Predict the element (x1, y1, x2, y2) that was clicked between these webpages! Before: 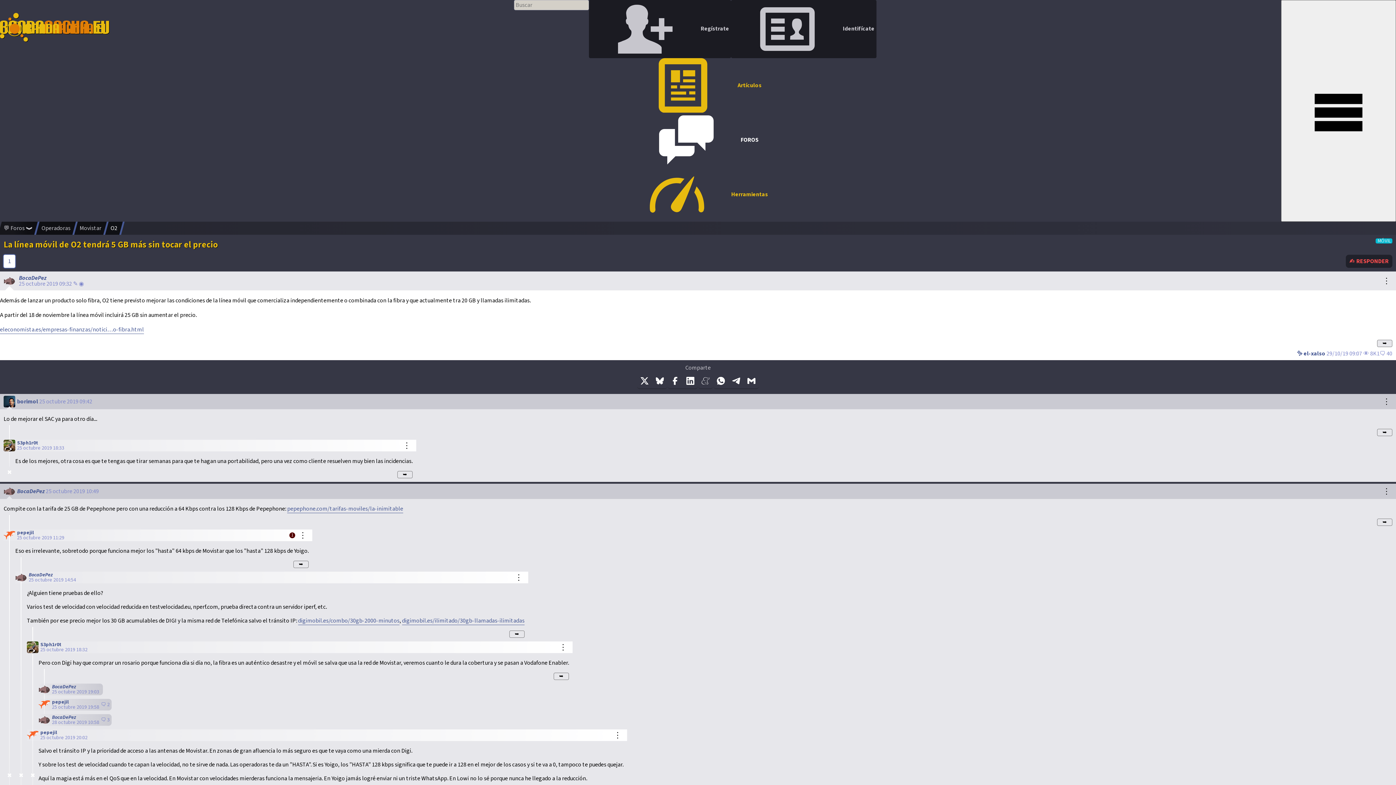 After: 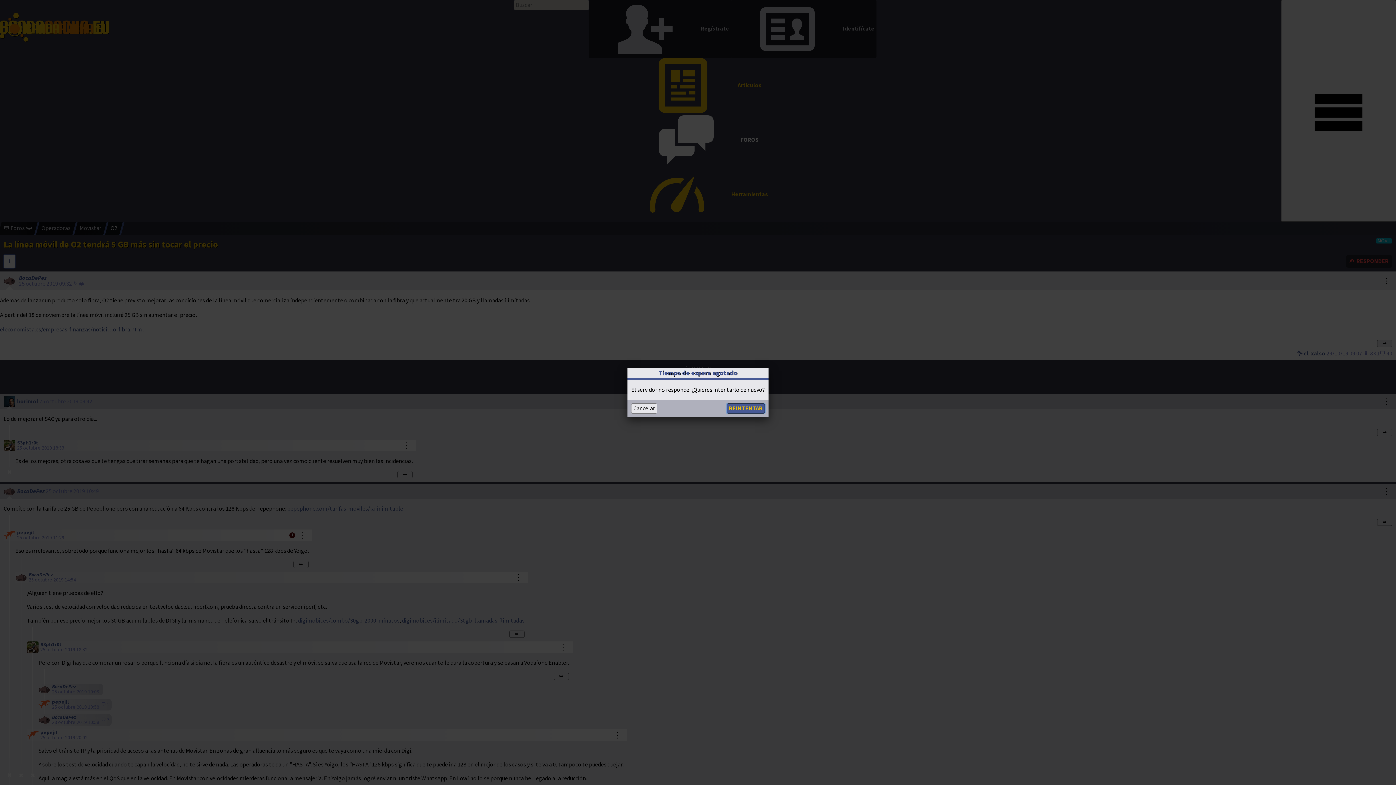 Action: bbox: (588, 0, 731, 58) label:  Regístrate